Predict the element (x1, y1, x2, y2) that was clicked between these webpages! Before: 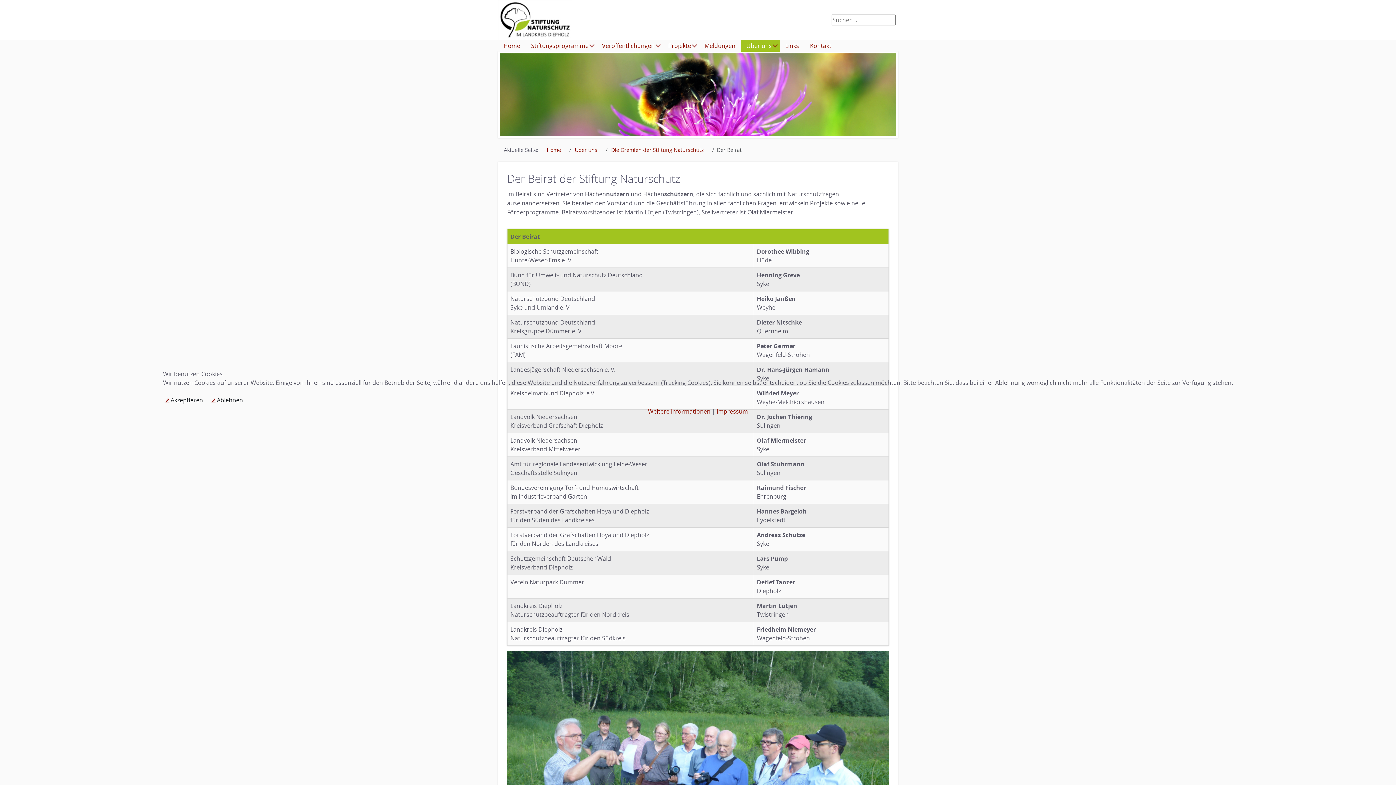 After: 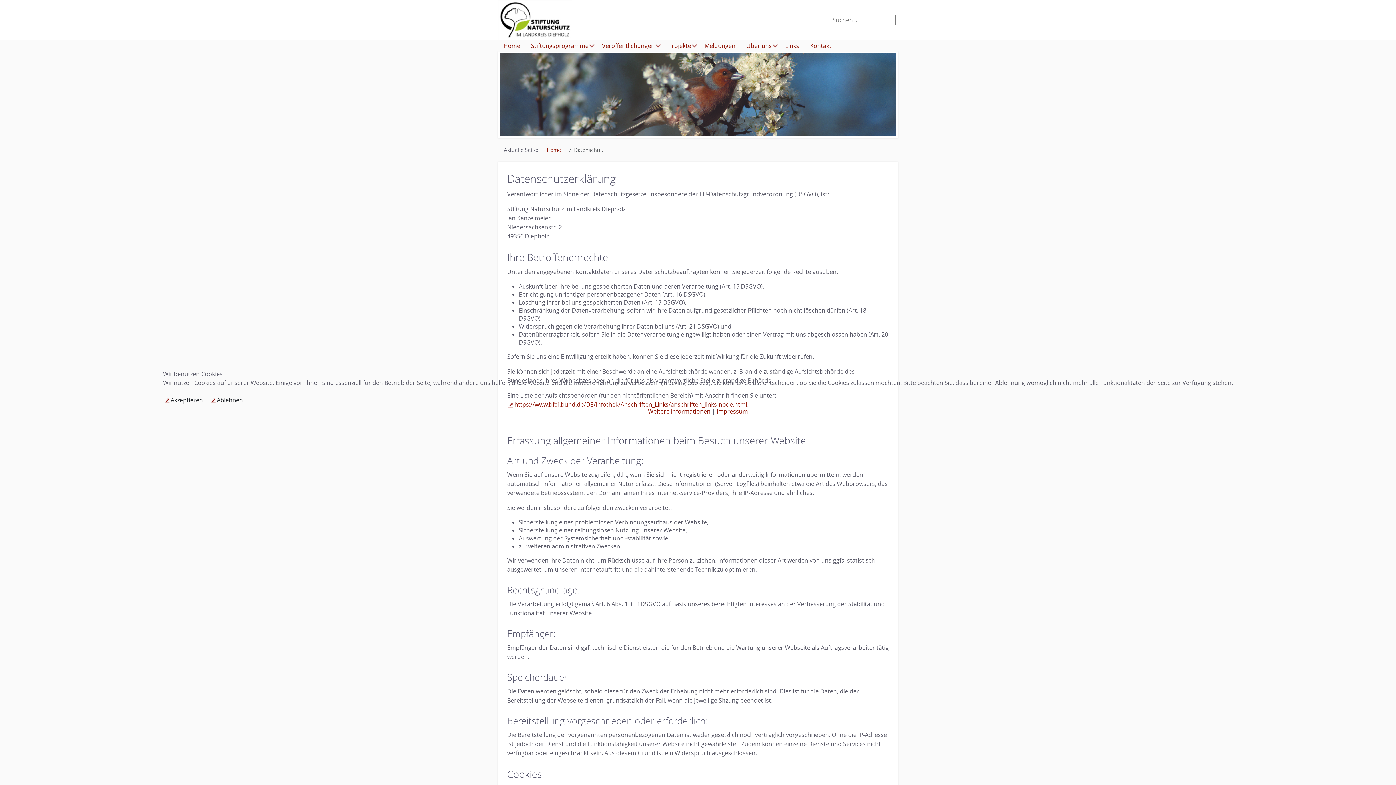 Action: bbox: (648, 407, 710, 415) label: Weitere Informationen